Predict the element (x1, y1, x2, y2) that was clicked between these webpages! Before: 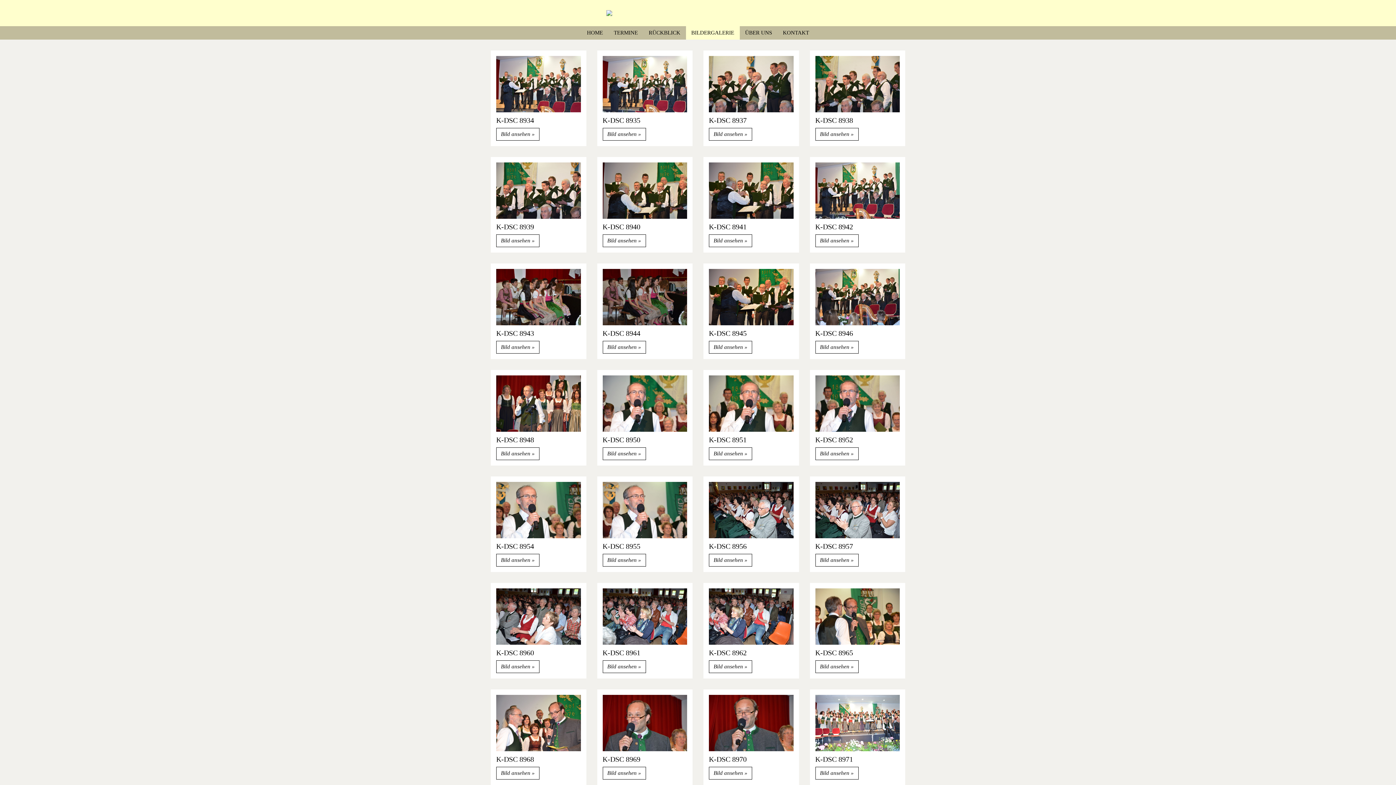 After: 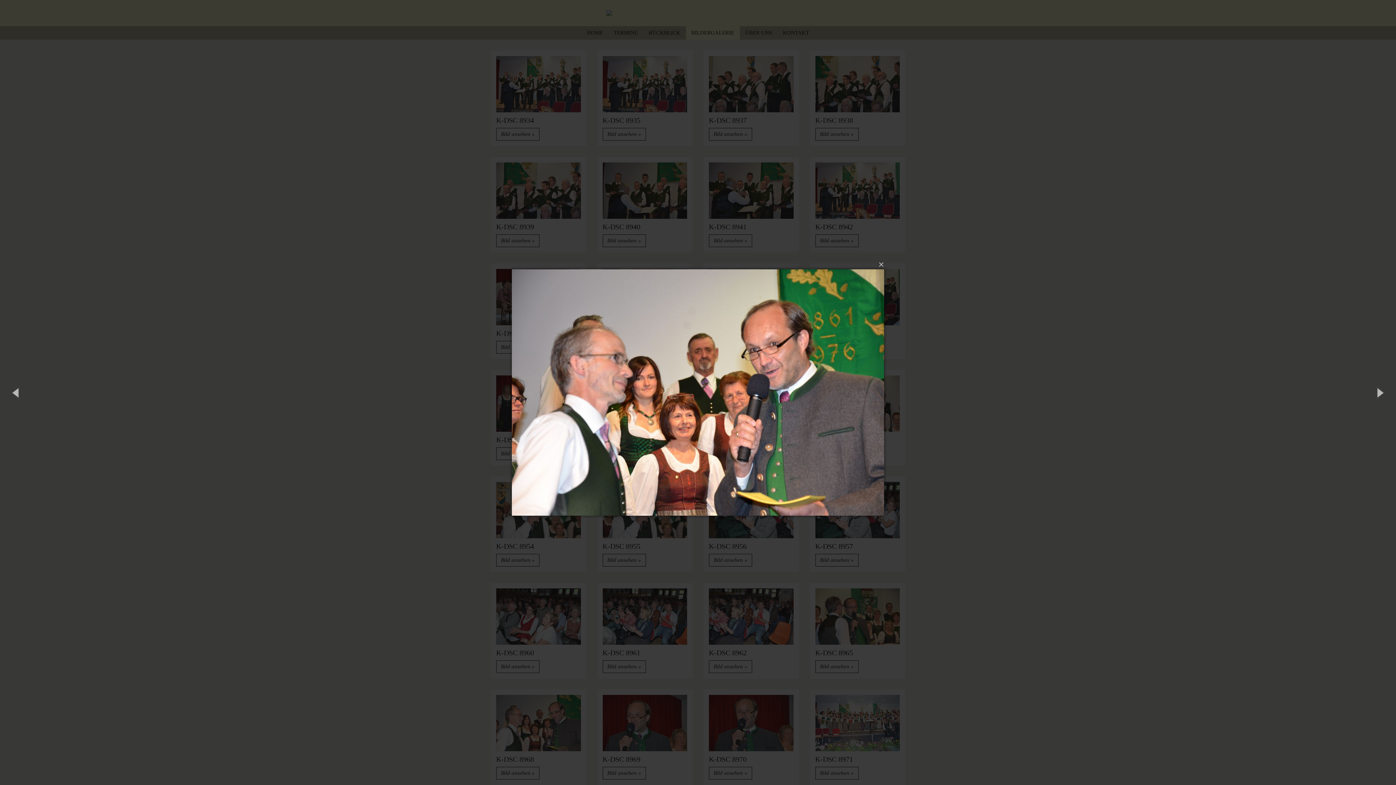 Action: bbox: (490, 689, 586, 785) label: K-DSC 8968
Bild ansehen 